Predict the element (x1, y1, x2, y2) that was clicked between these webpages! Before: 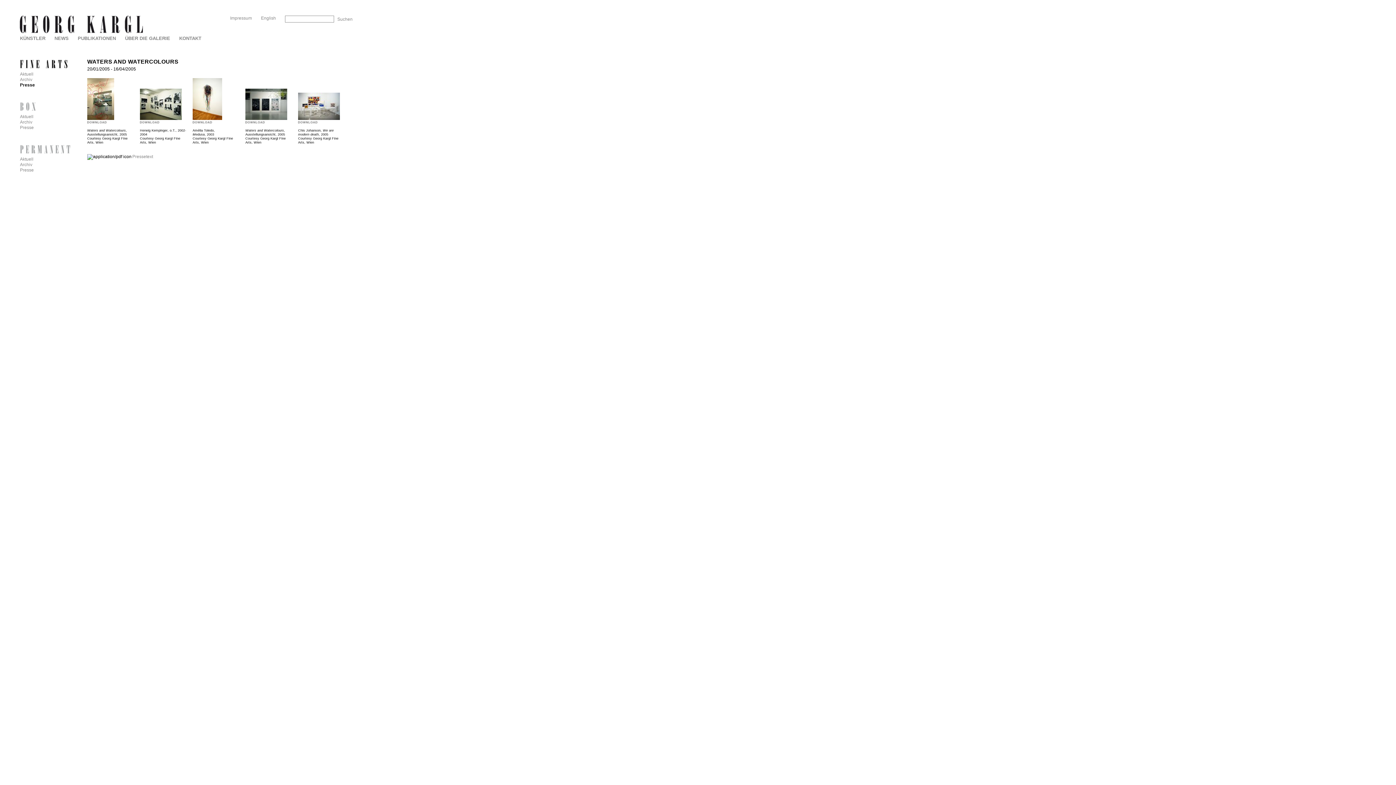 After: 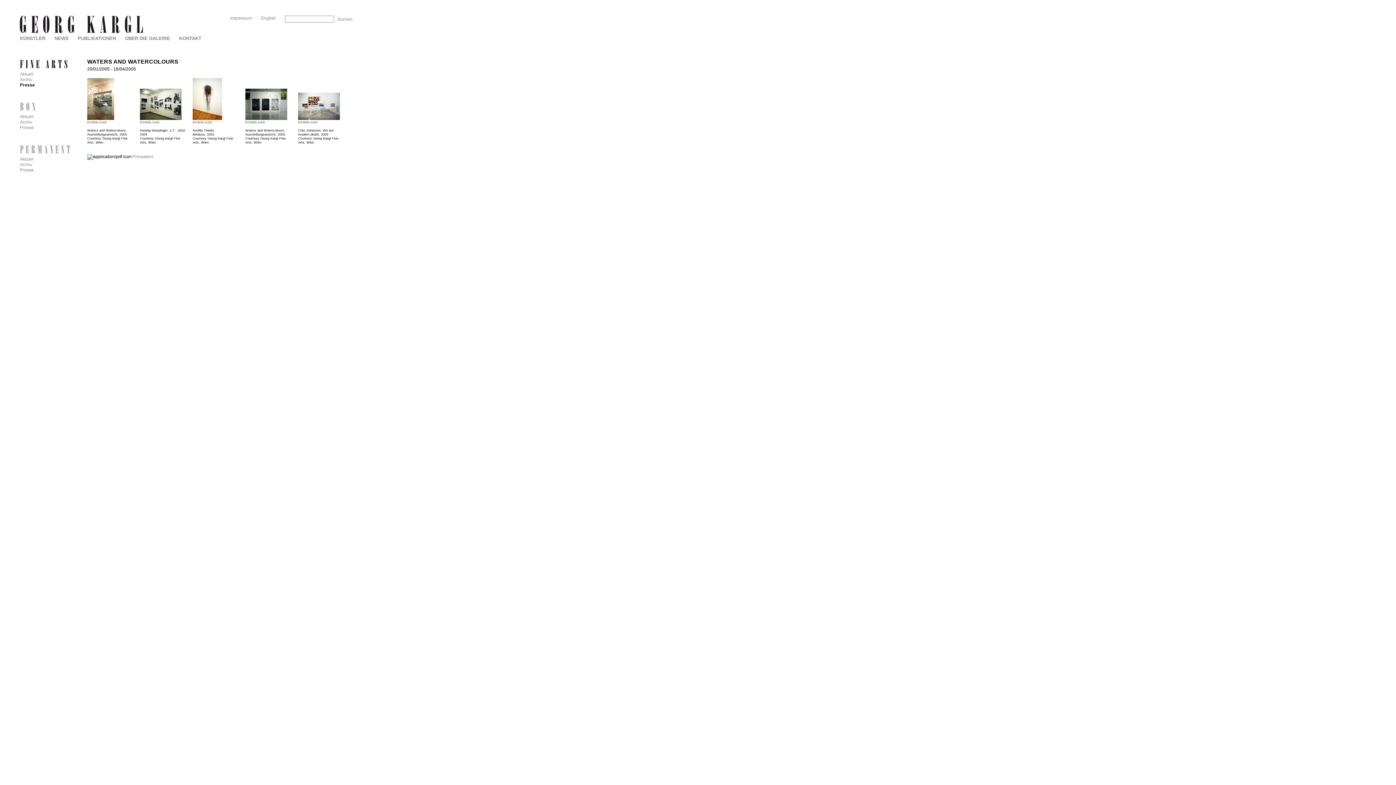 Action: bbox: (192, 98, 222, 103)